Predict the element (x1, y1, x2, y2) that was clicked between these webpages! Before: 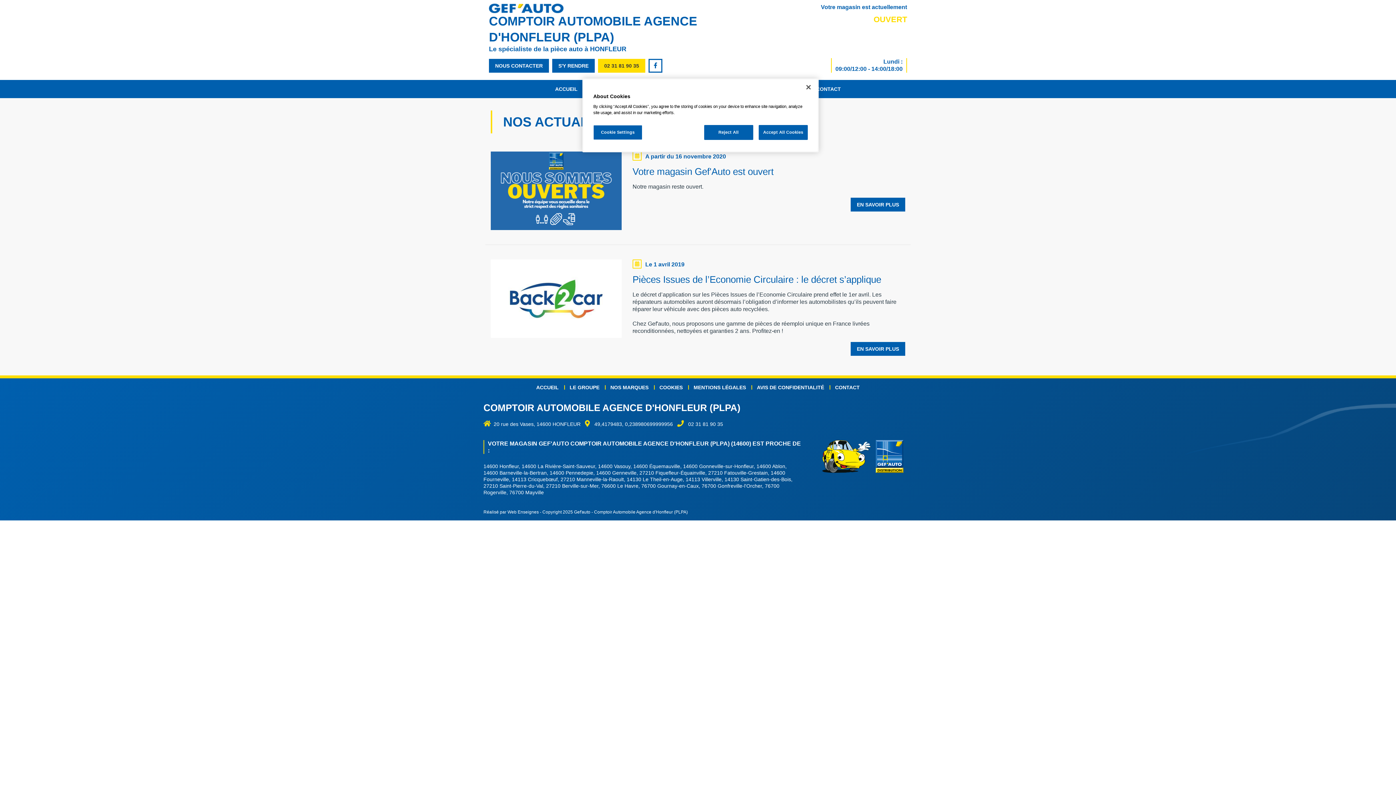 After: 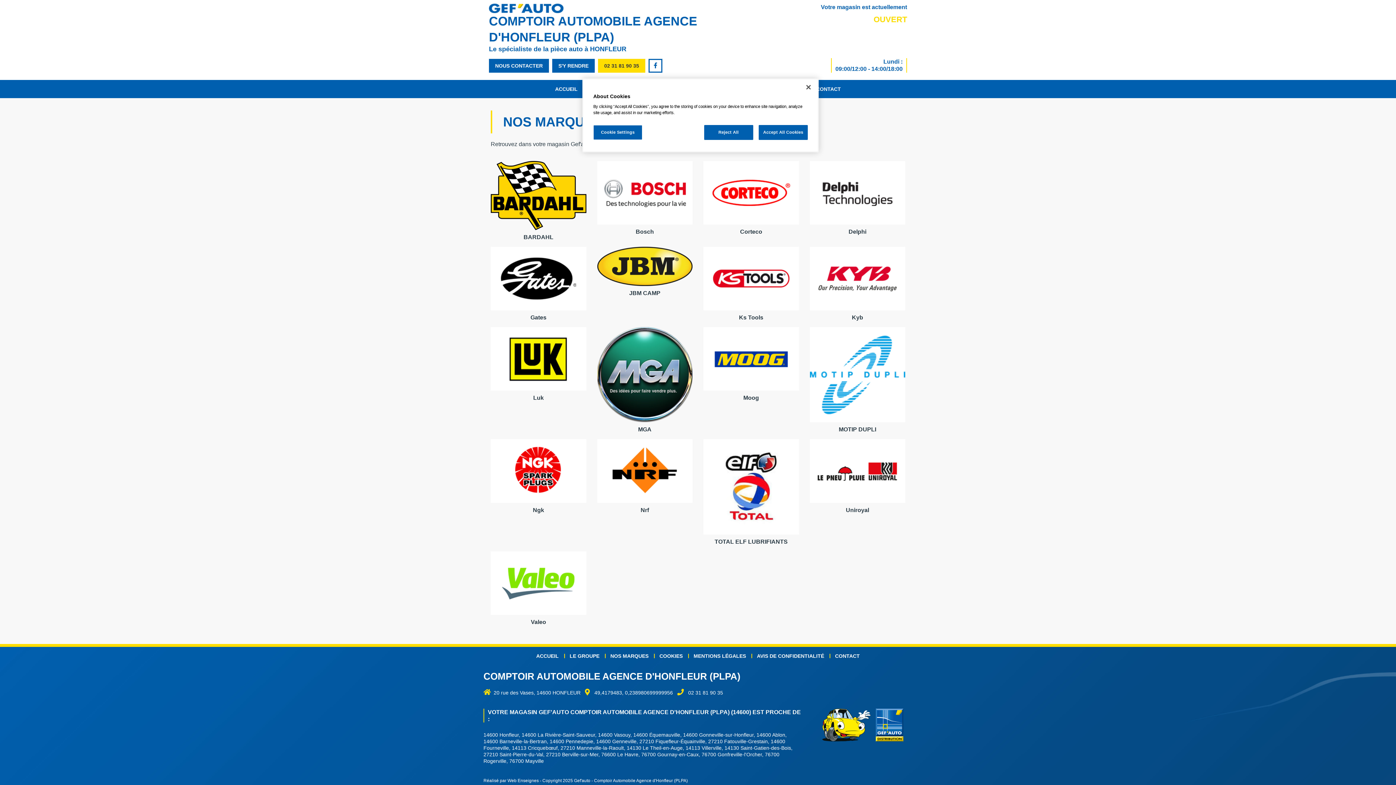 Action: bbox: (605, 384, 654, 390) label: NOS MARQUES